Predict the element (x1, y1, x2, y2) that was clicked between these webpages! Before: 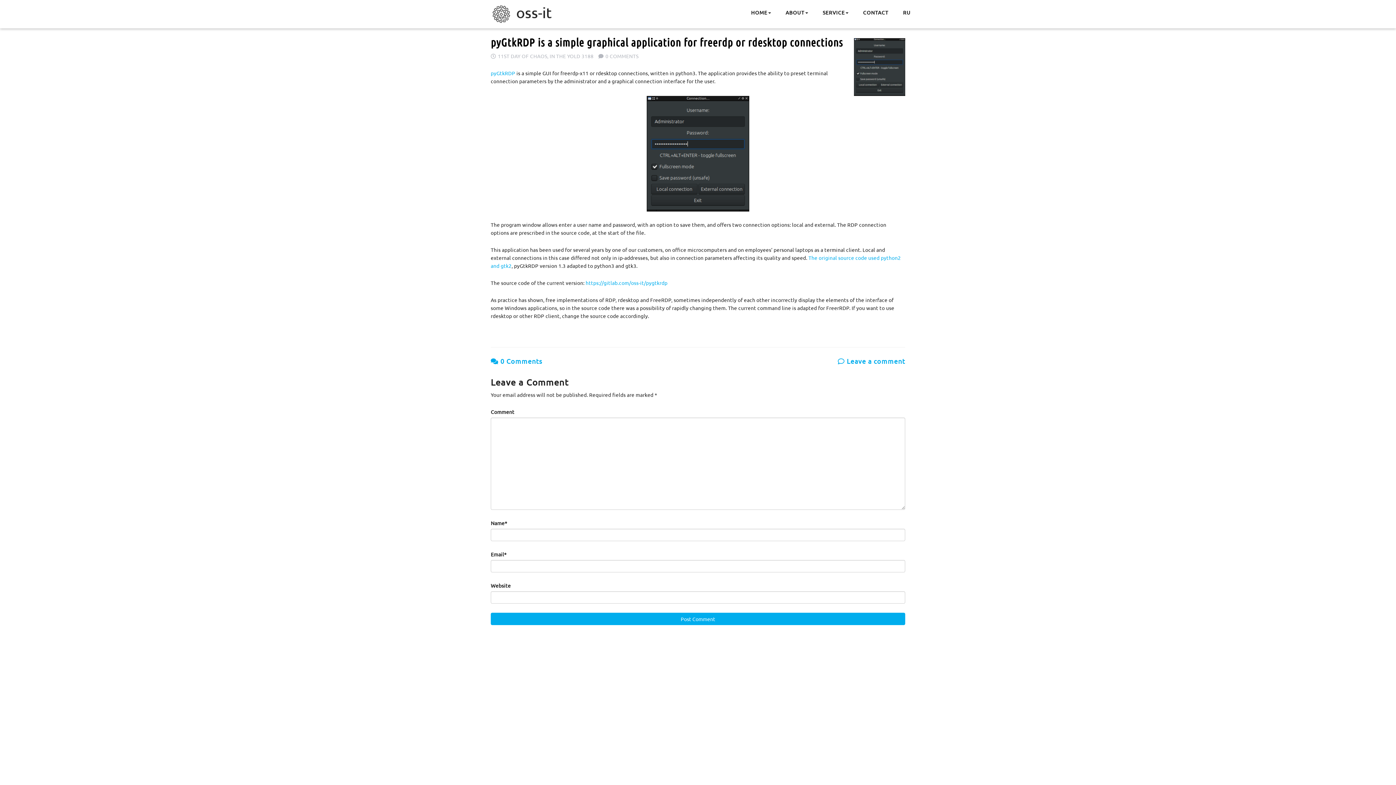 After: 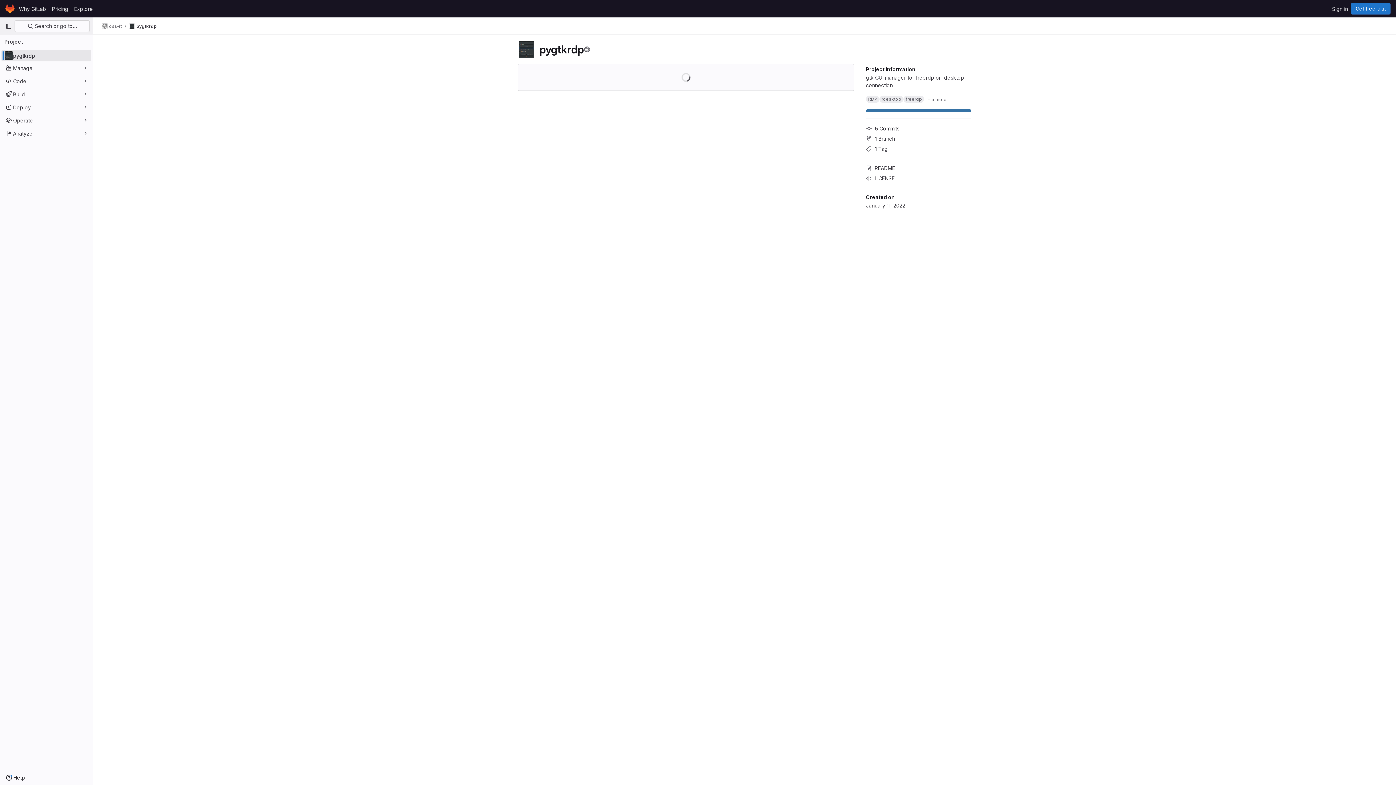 Action: bbox: (585, 279, 667, 286) label: https://gitlab.com/oss-it/pygtkrdp